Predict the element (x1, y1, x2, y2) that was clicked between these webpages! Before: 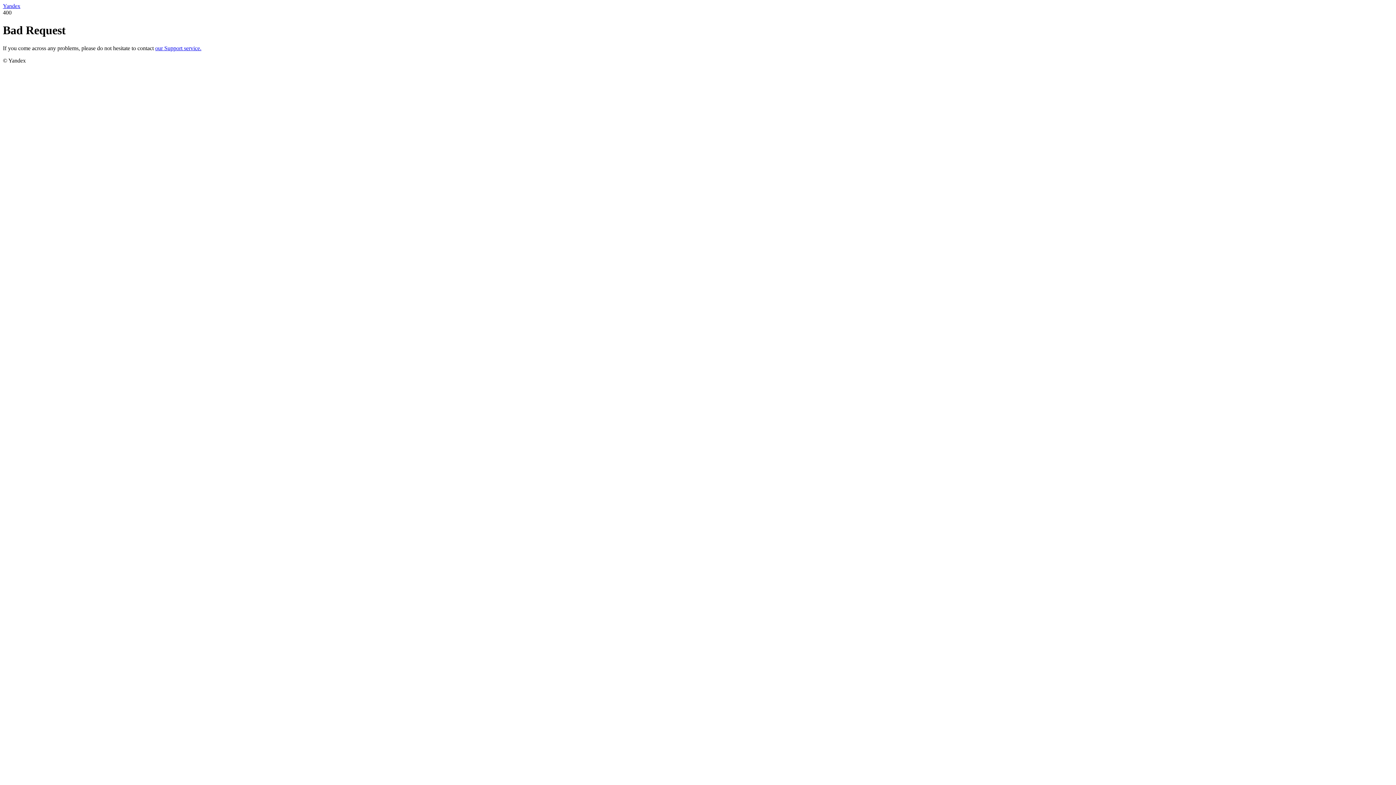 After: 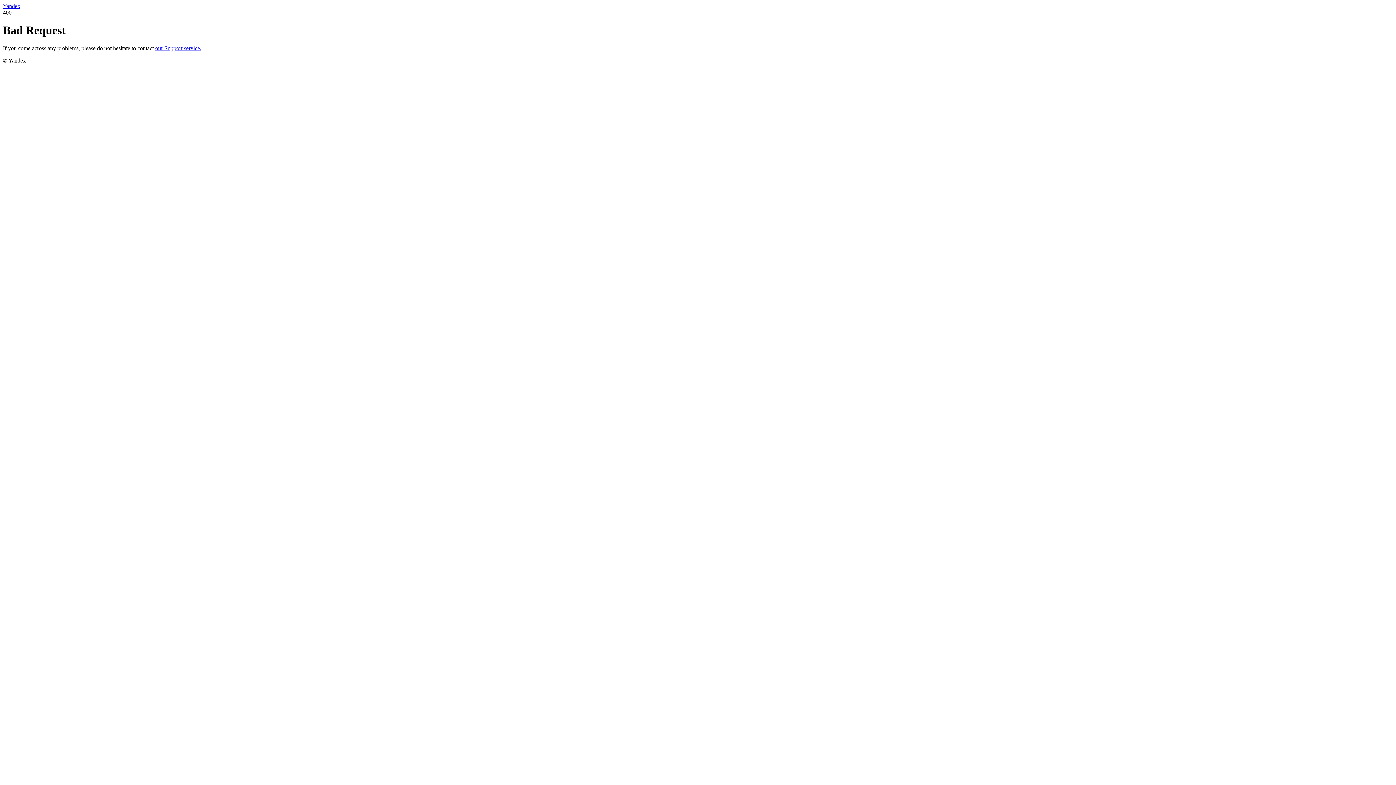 Action: bbox: (2, 2, 20, 9) label: Yandex